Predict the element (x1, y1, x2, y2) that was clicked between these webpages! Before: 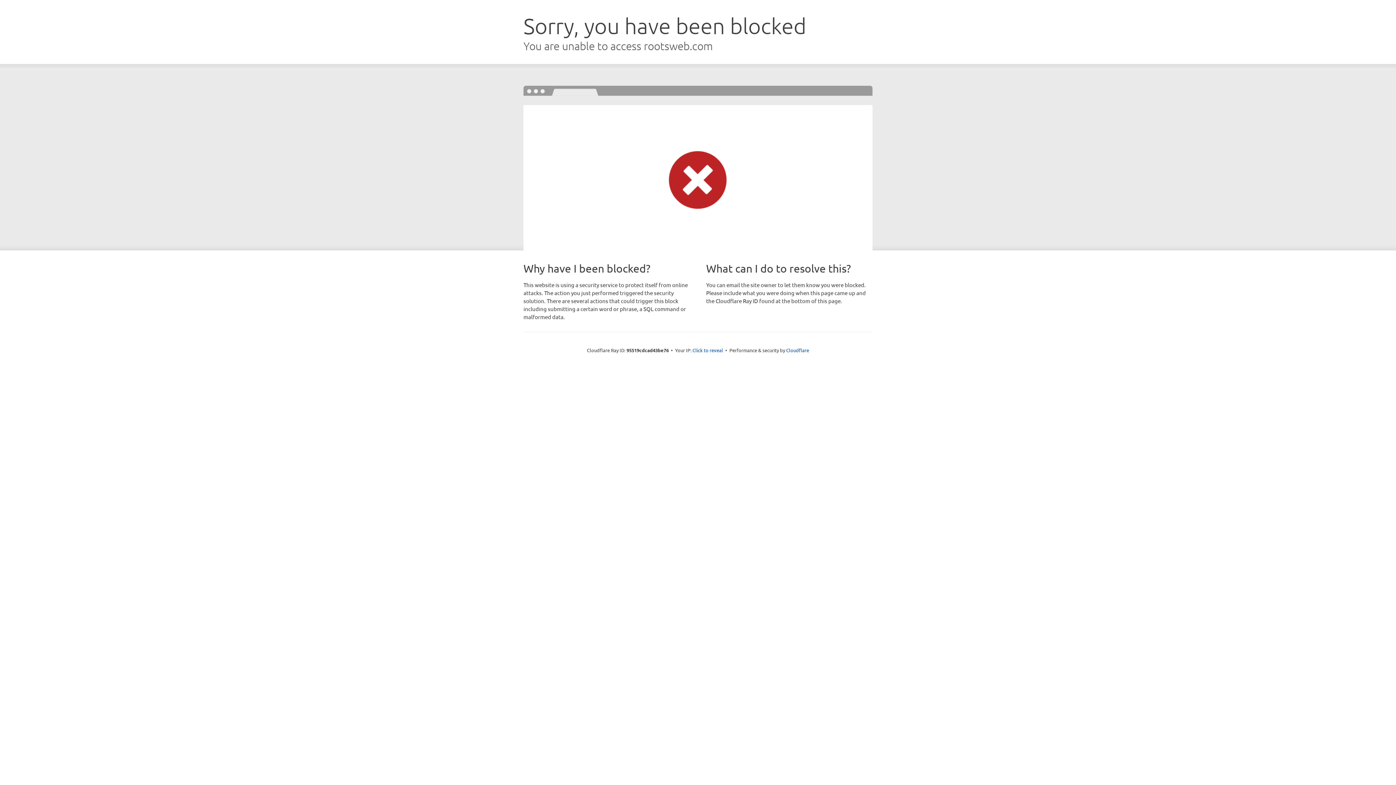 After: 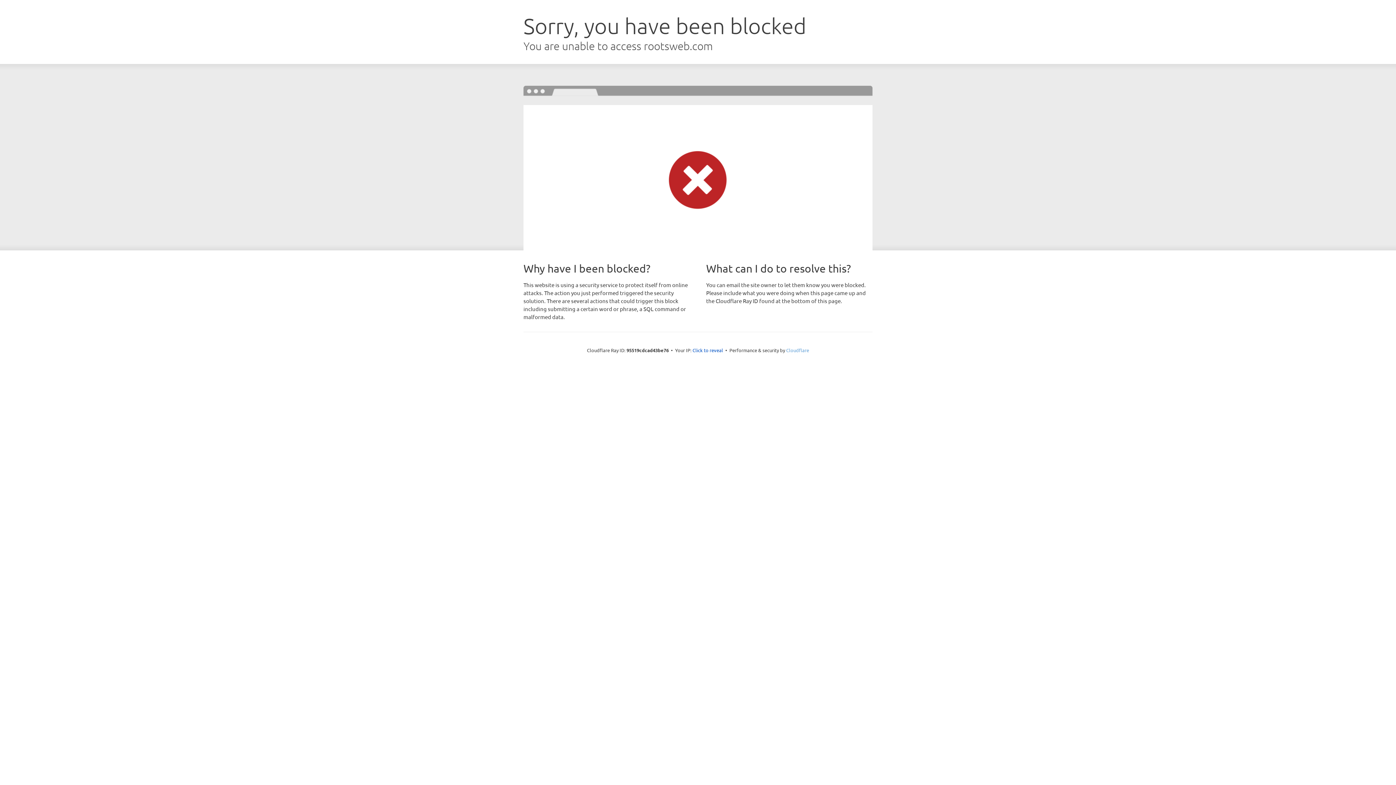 Action: label: Cloudflare bbox: (786, 347, 809, 353)